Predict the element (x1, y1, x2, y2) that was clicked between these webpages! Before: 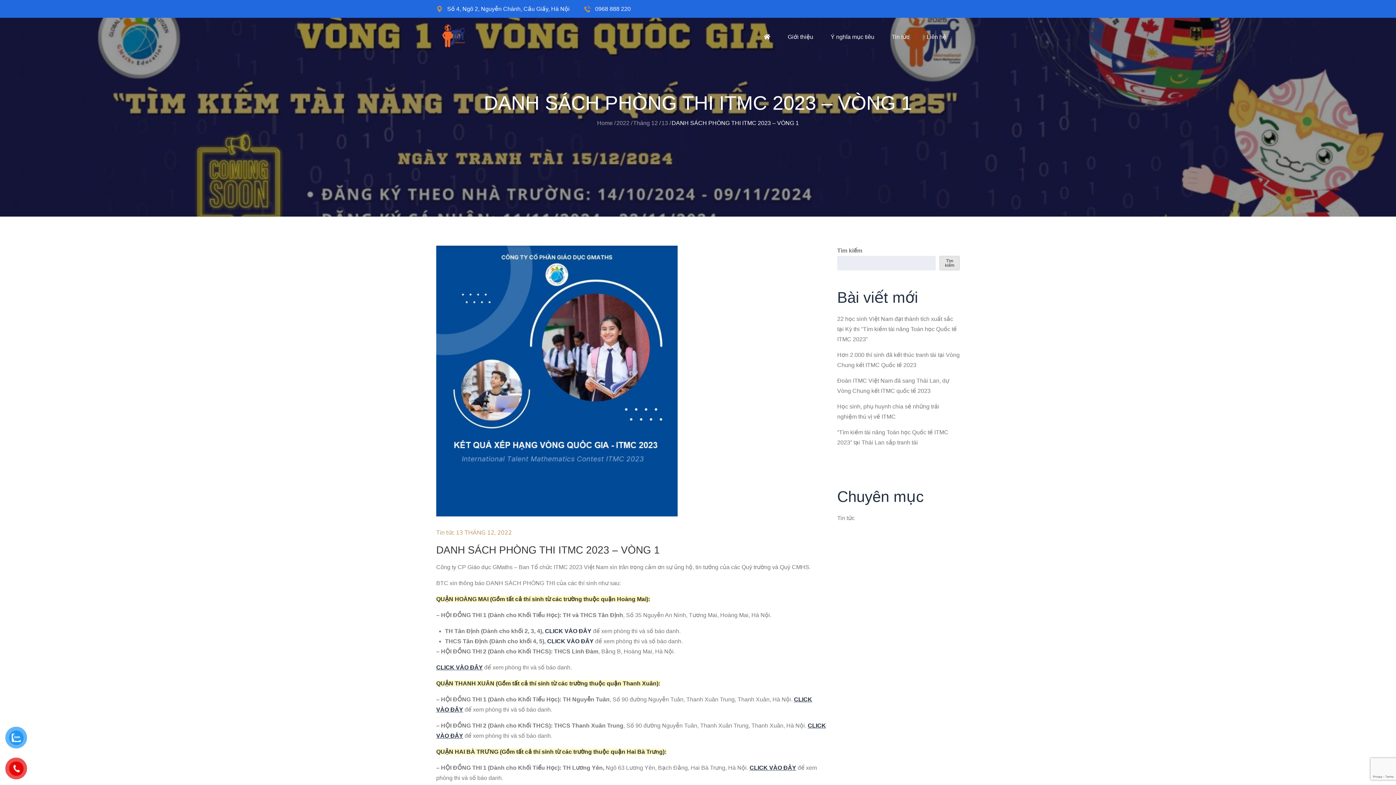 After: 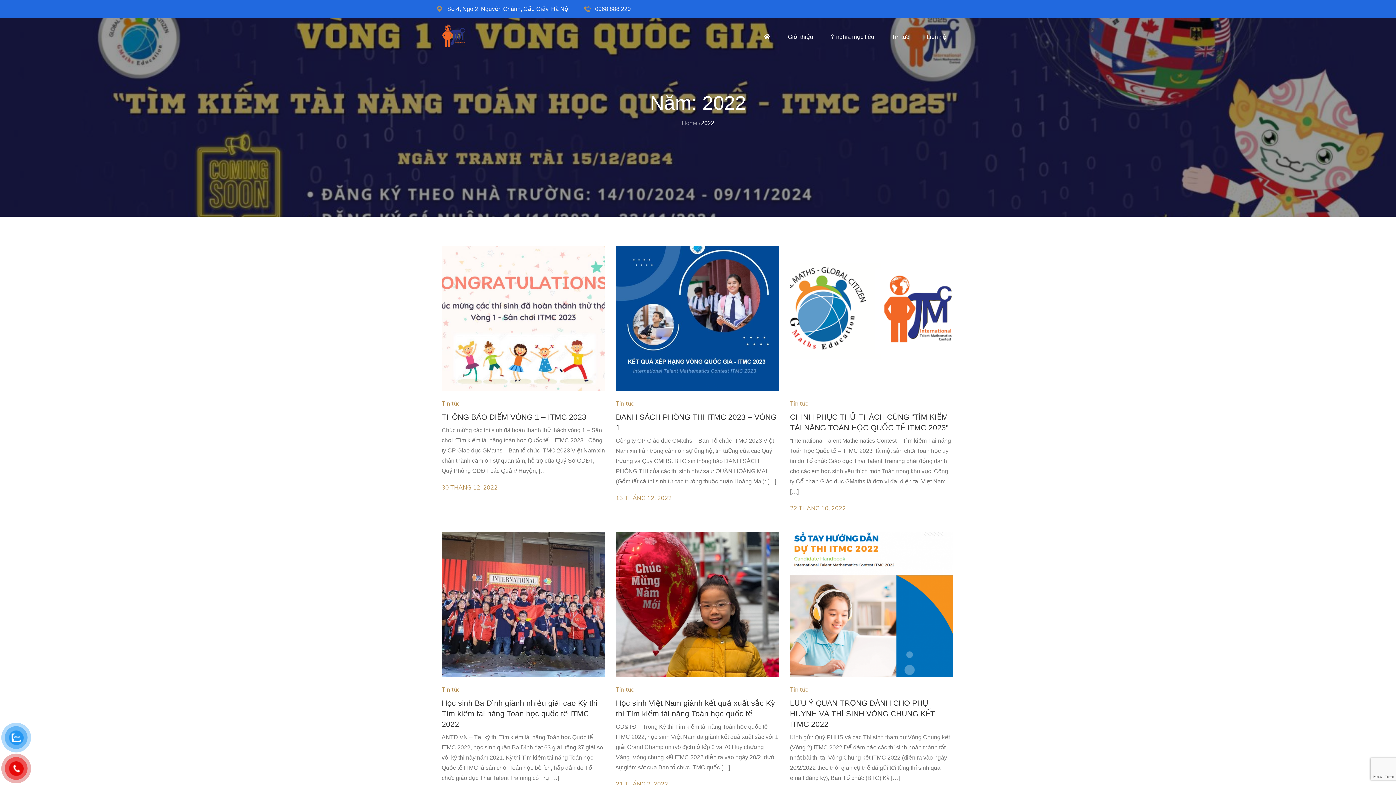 Action: bbox: (616, 119, 629, 126) label: 2022